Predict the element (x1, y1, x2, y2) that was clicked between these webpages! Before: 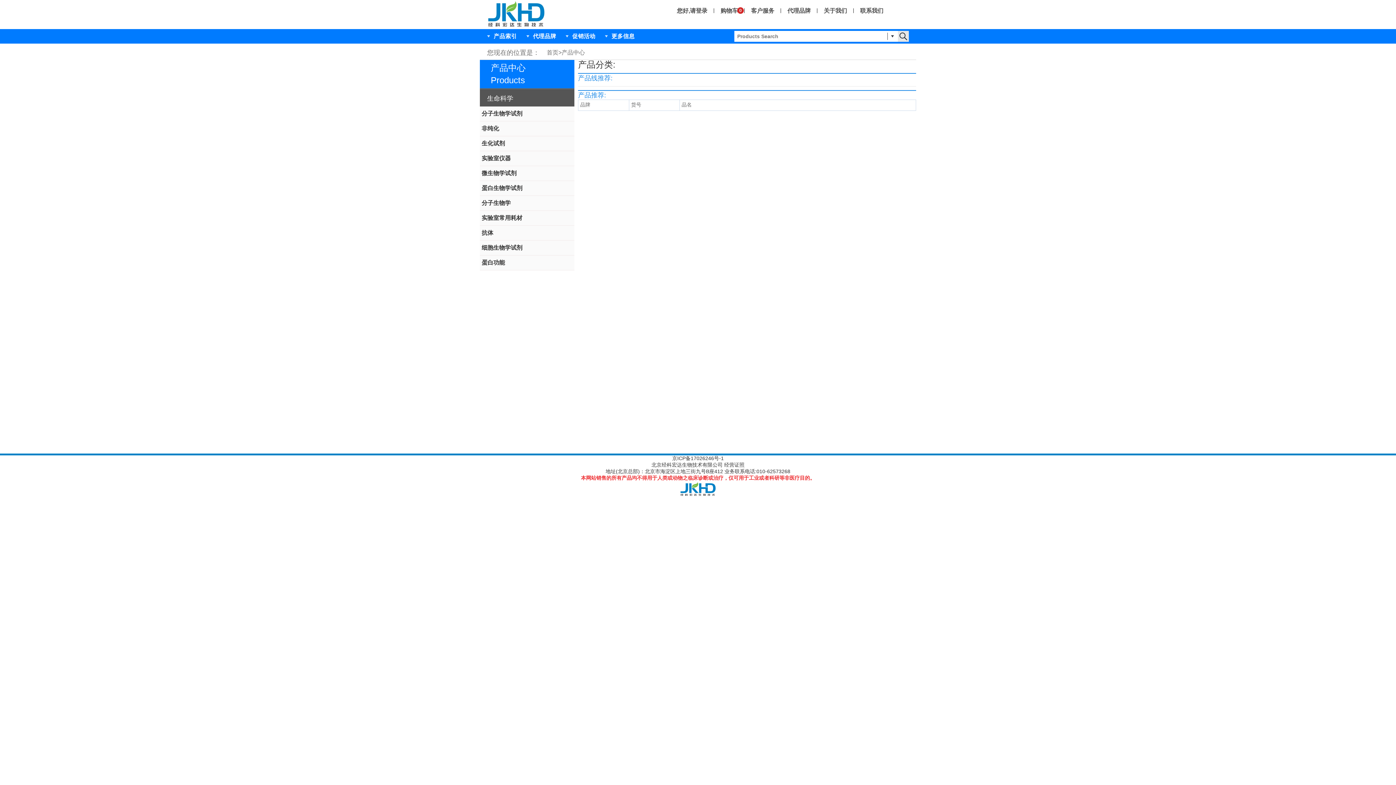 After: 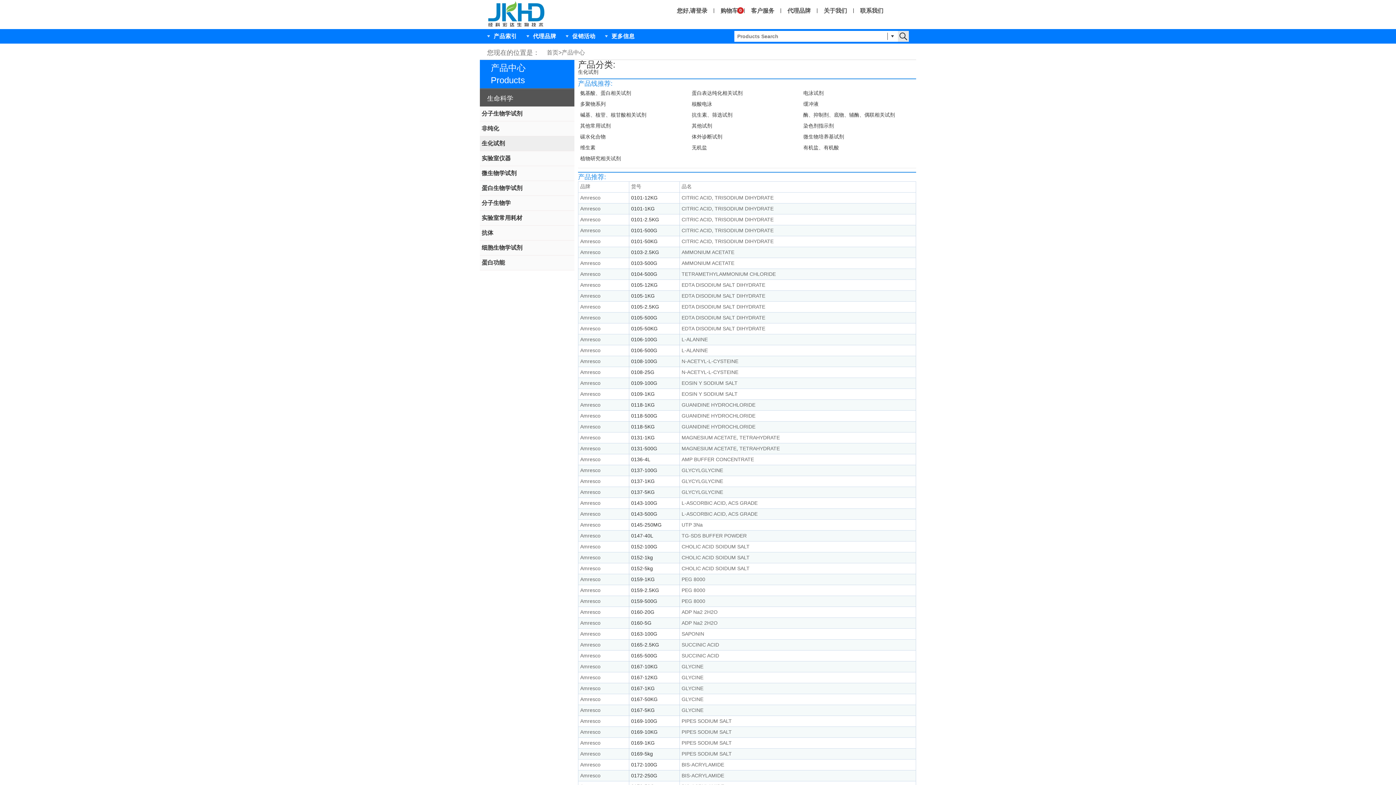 Action: bbox: (480, 136, 505, 150) label: 生化试剂